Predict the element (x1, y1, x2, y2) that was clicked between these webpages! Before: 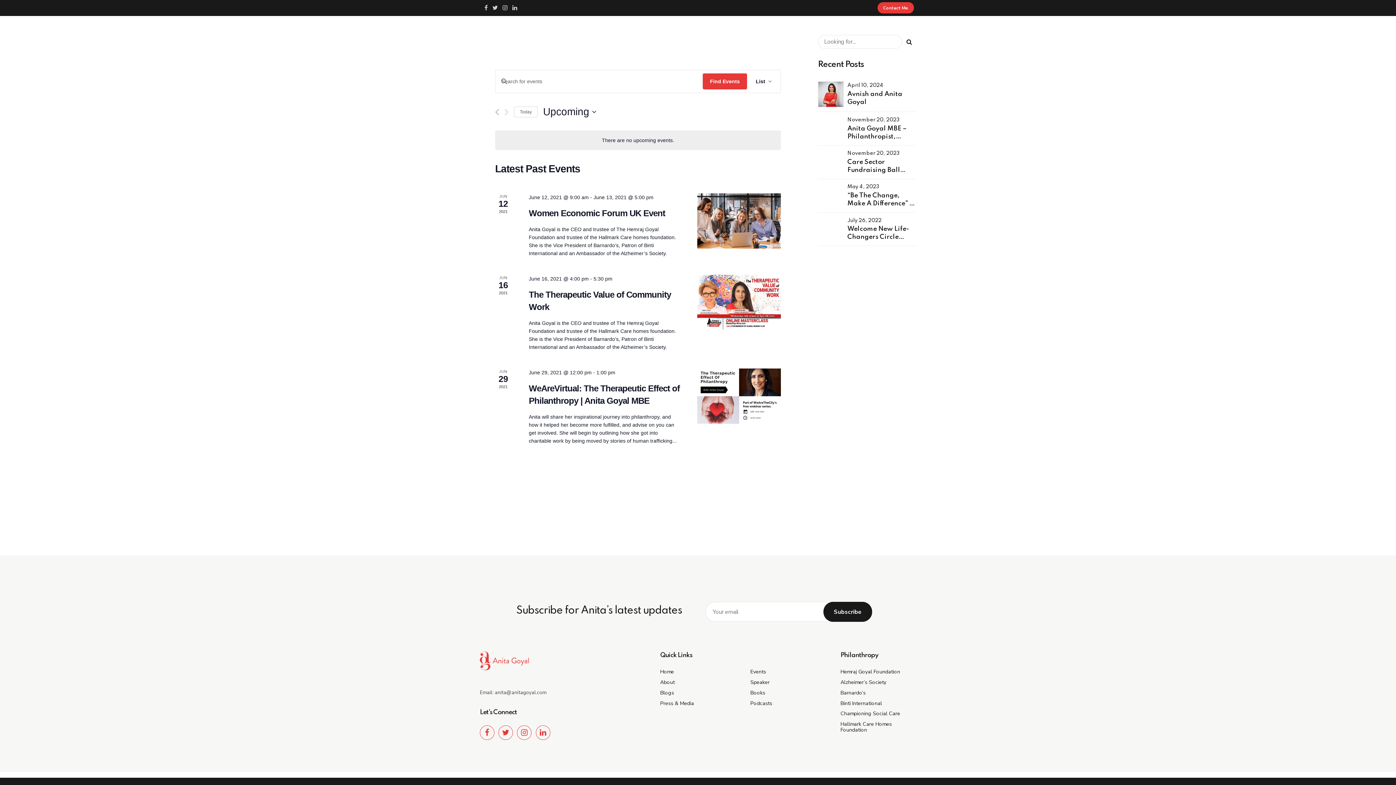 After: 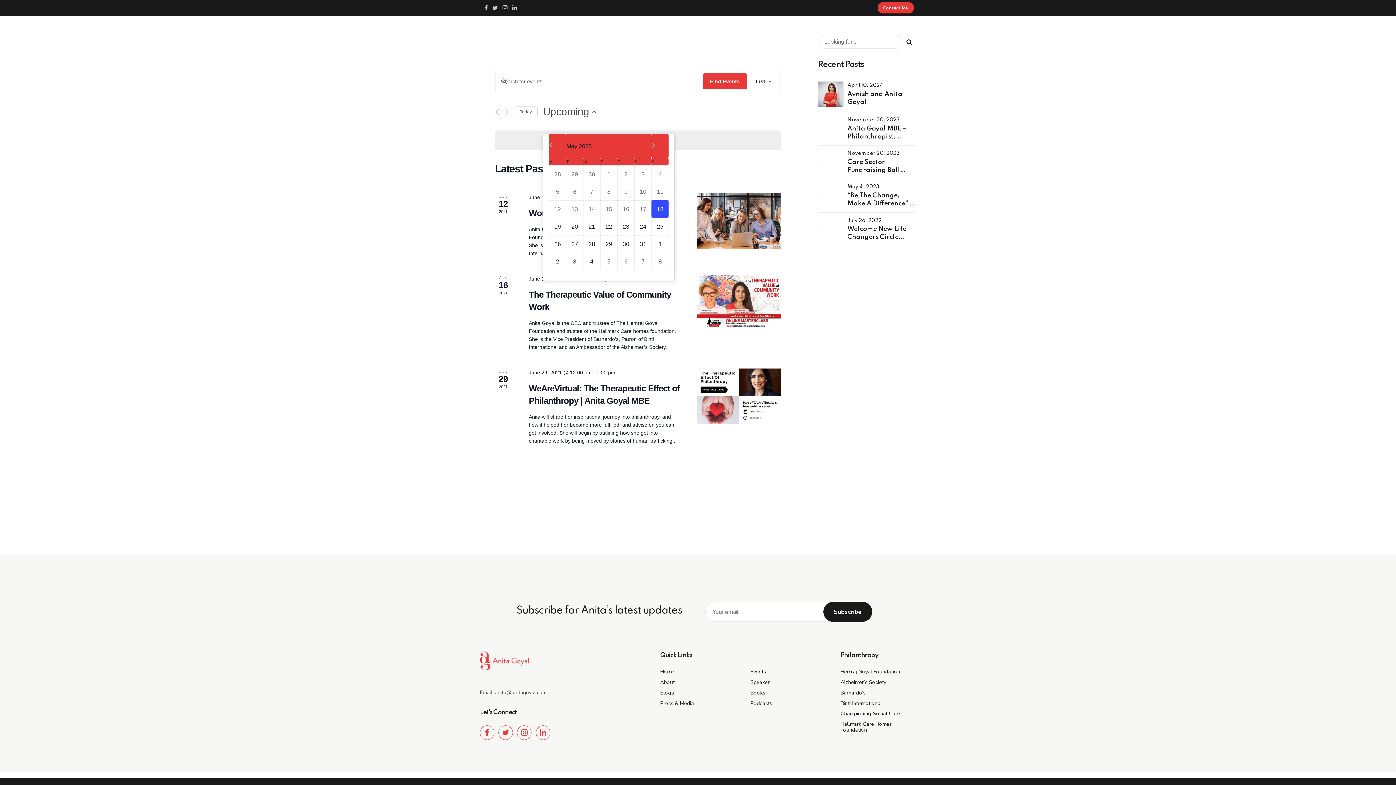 Action: label: Click to toggle datepicker bbox: (543, 104, 596, 118)